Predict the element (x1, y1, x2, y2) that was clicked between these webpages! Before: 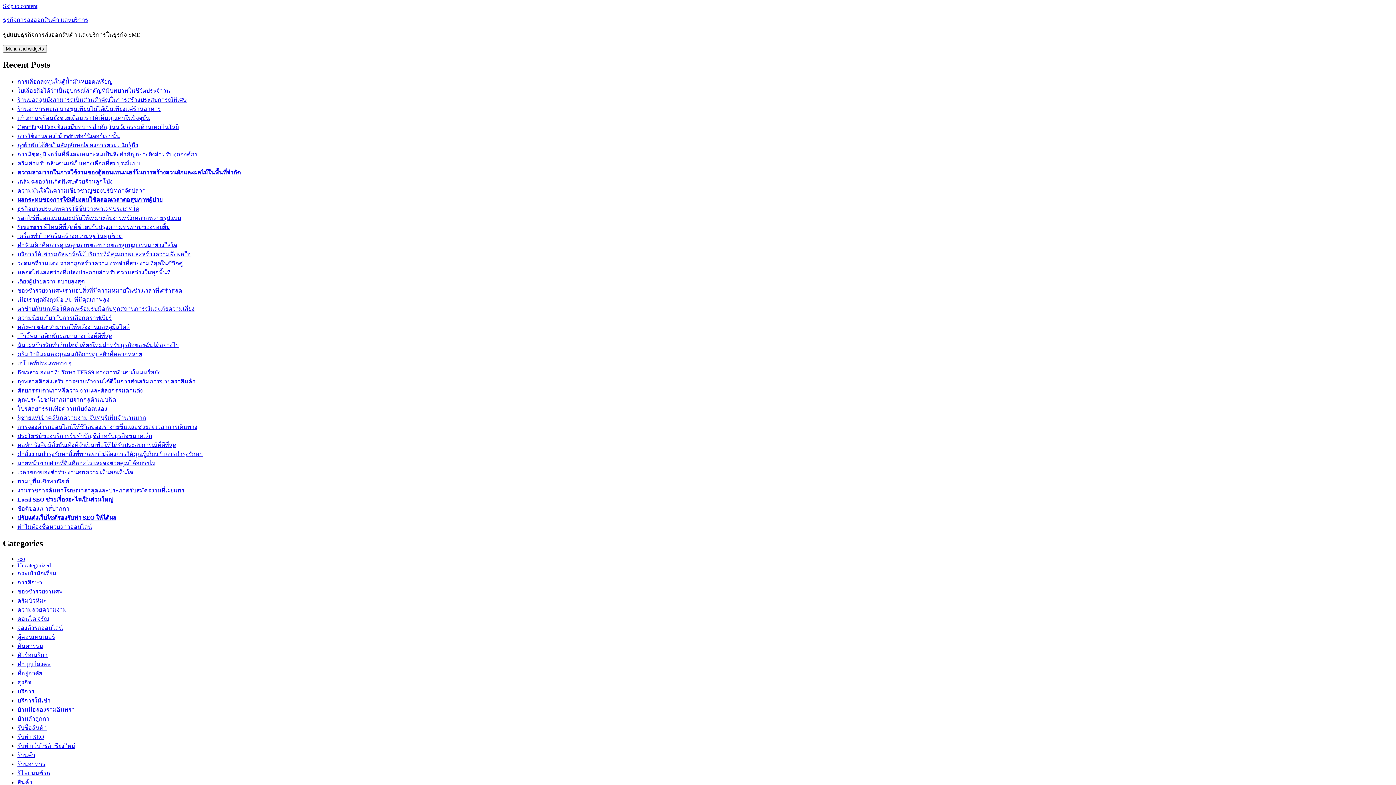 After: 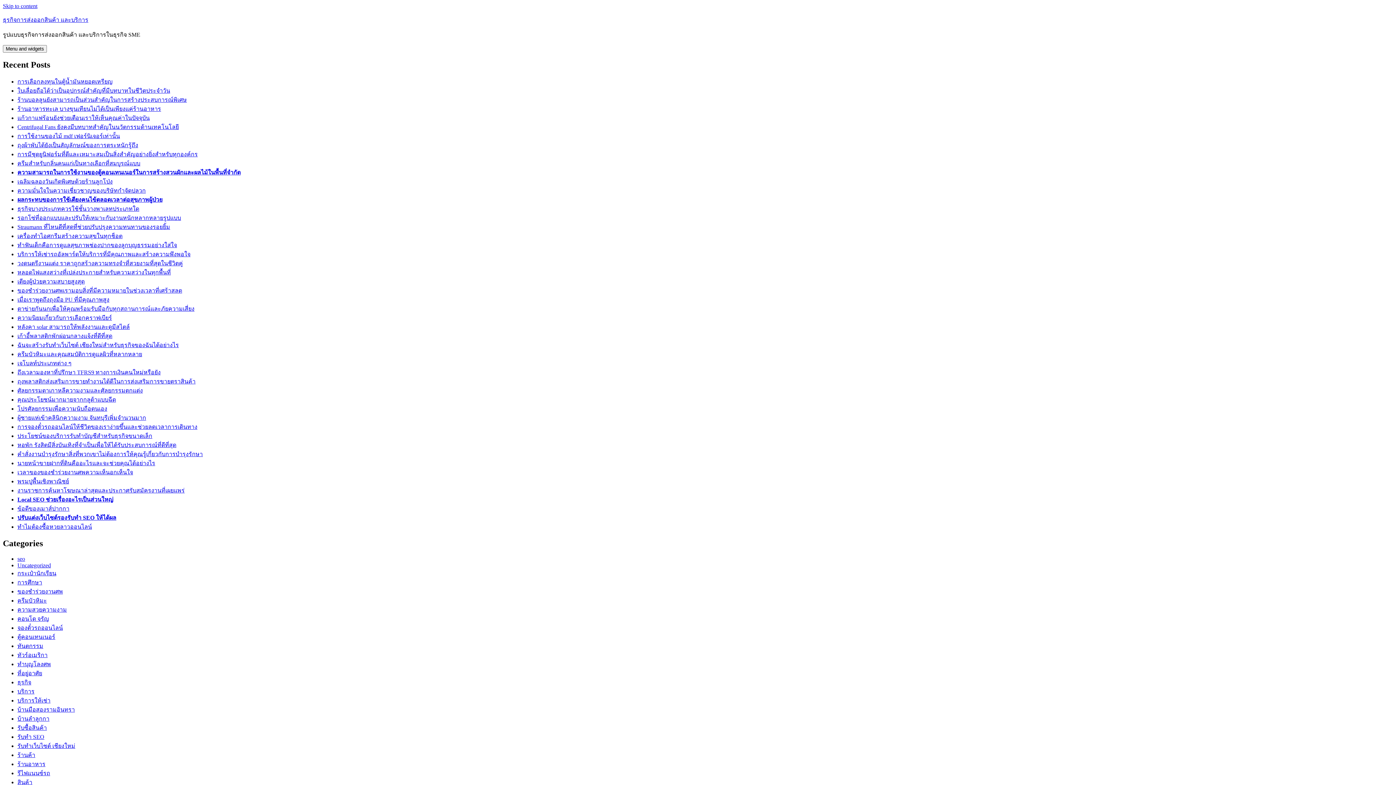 Action: label: ใบเลื่อยถือได้ว่าเป็นอุปกรณ์สำคัญที่มีบทบาทในชีวิตประจำวัน bbox: (17, 87, 170, 93)